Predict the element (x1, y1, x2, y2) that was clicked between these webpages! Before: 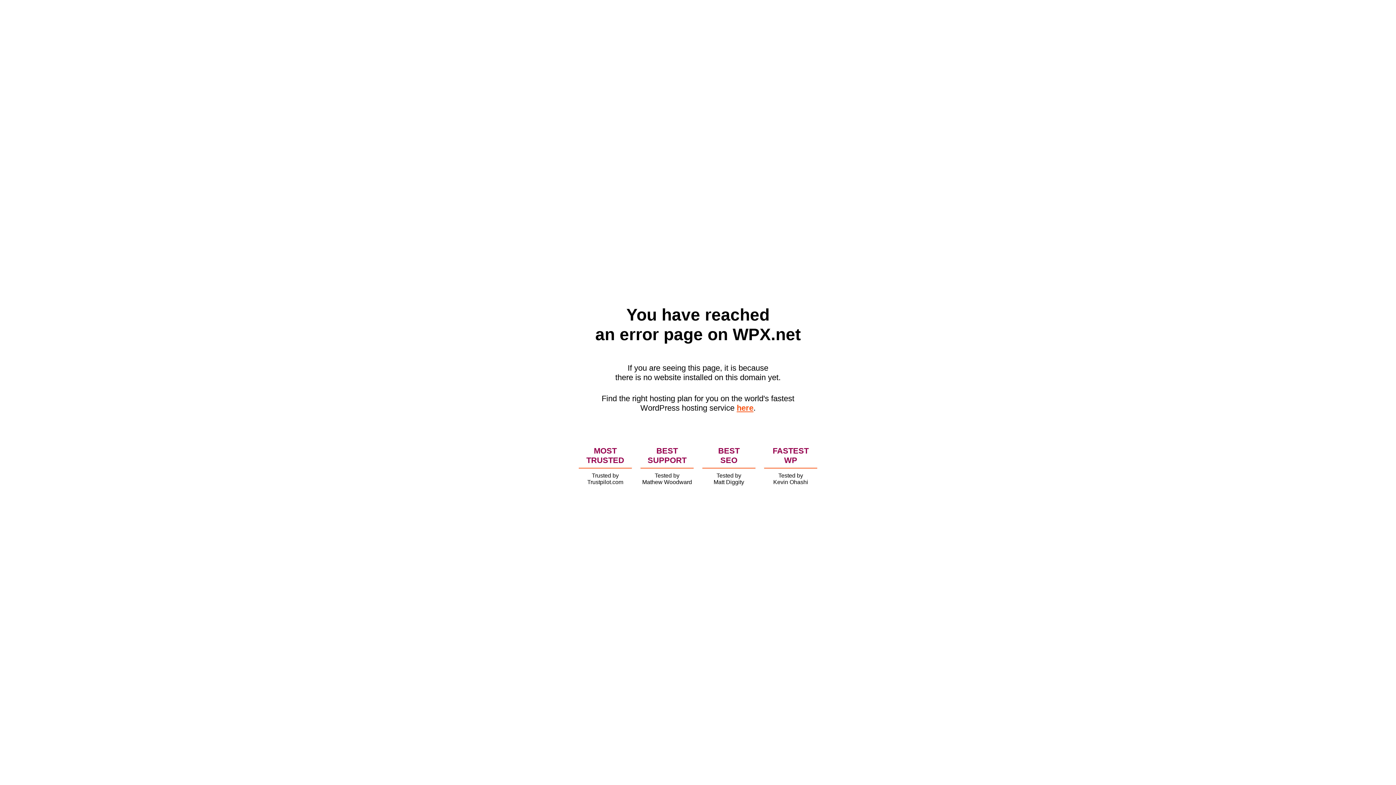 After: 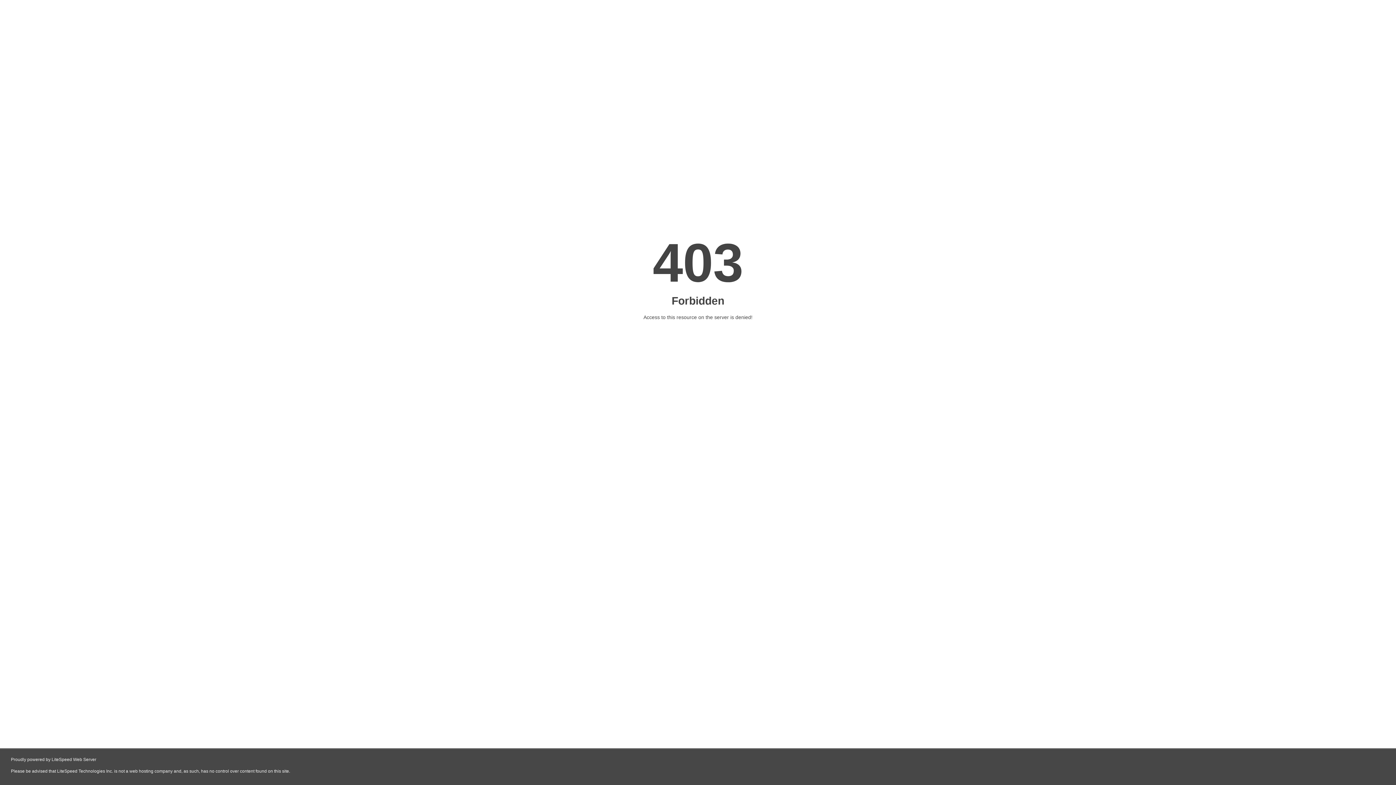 Action: bbox: (736, 403, 753, 412) label: here